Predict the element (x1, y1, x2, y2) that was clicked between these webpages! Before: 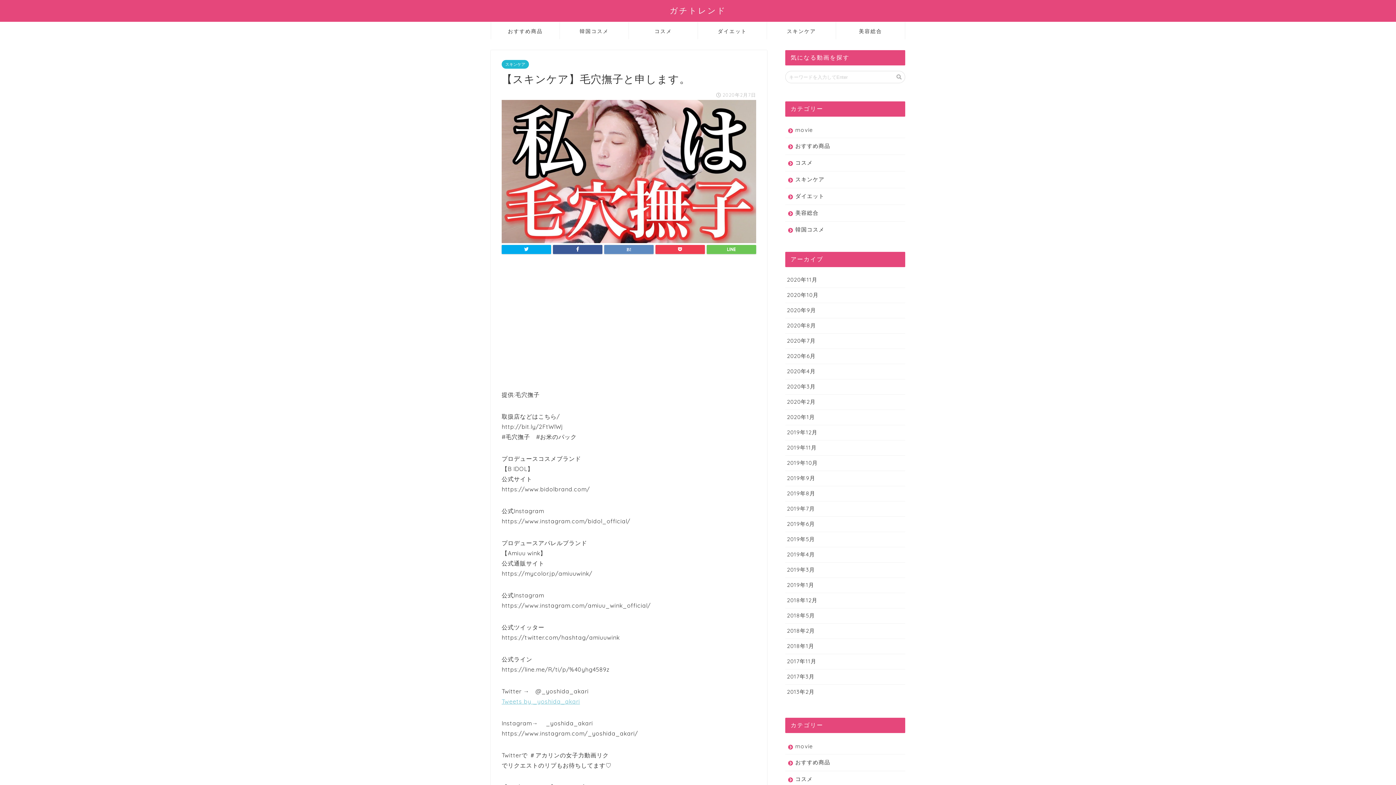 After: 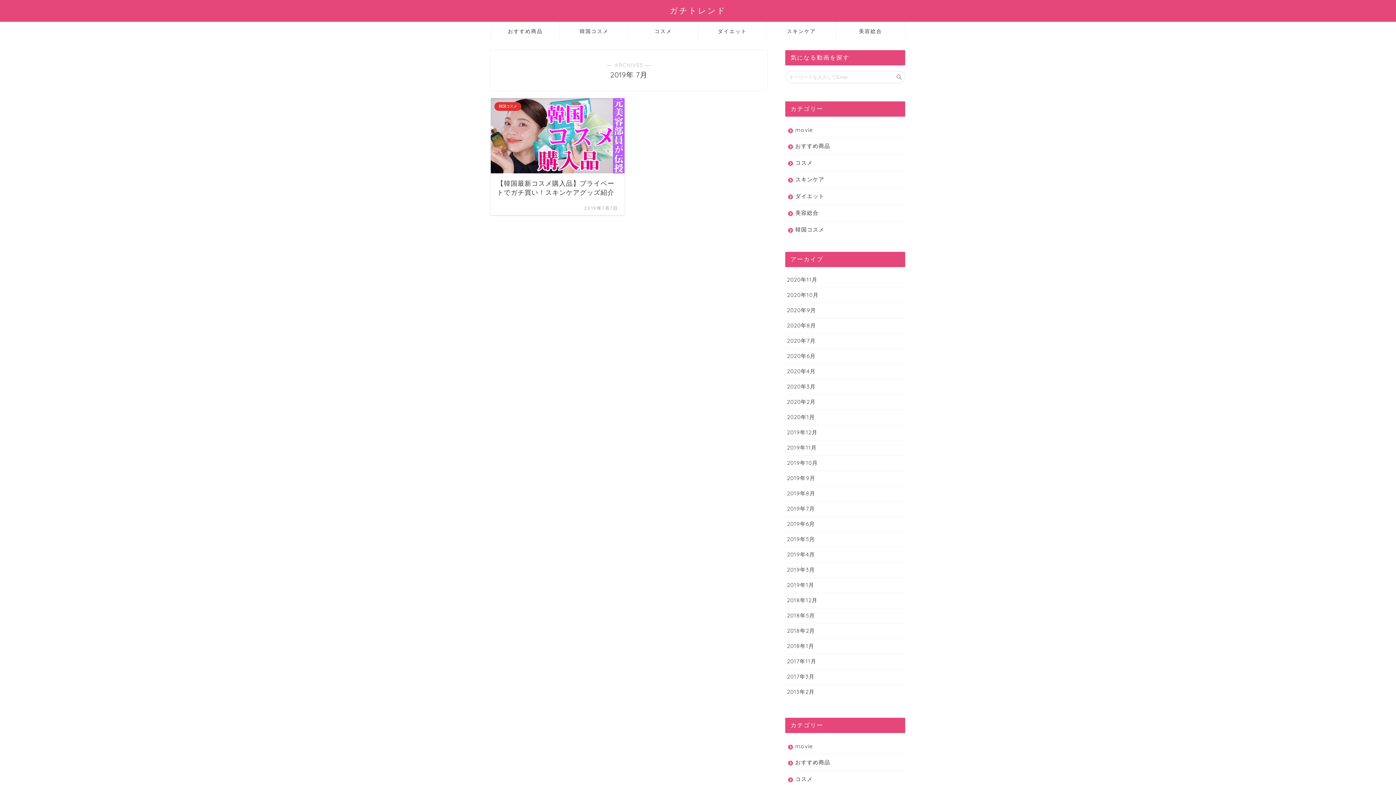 Action: label: 2019年7月 bbox: (785, 501, 905, 517)